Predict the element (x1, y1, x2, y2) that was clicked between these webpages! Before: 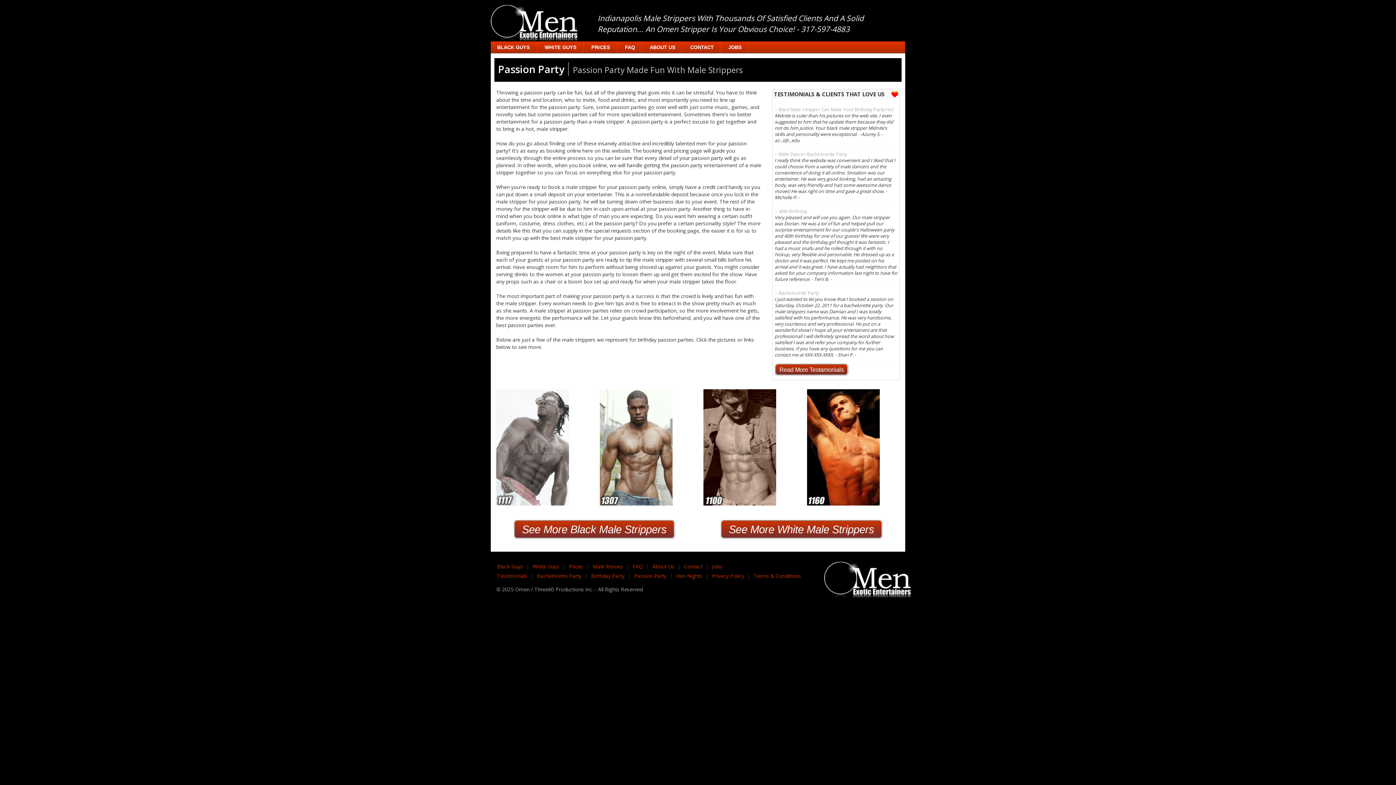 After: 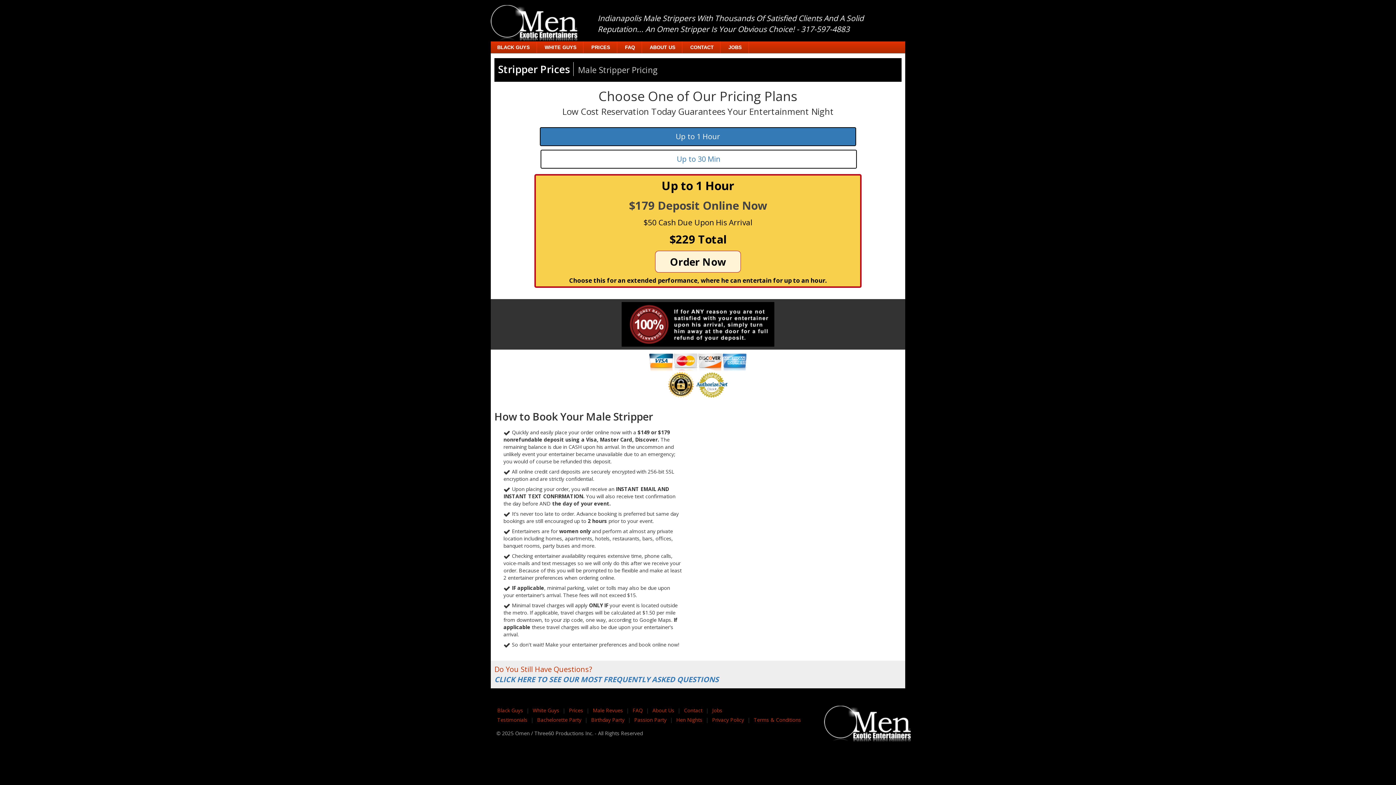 Action: label: Prices bbox: (569, 563, 585, 570)